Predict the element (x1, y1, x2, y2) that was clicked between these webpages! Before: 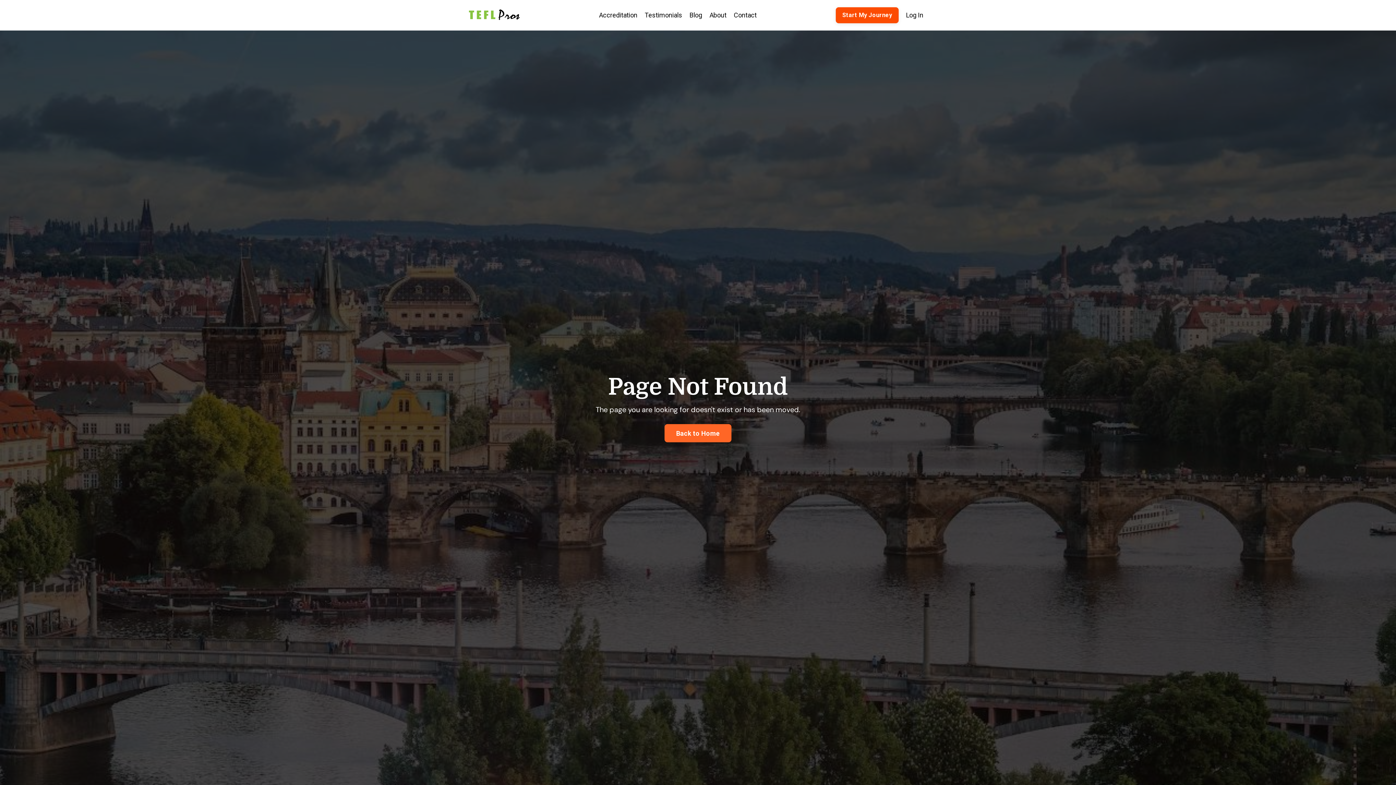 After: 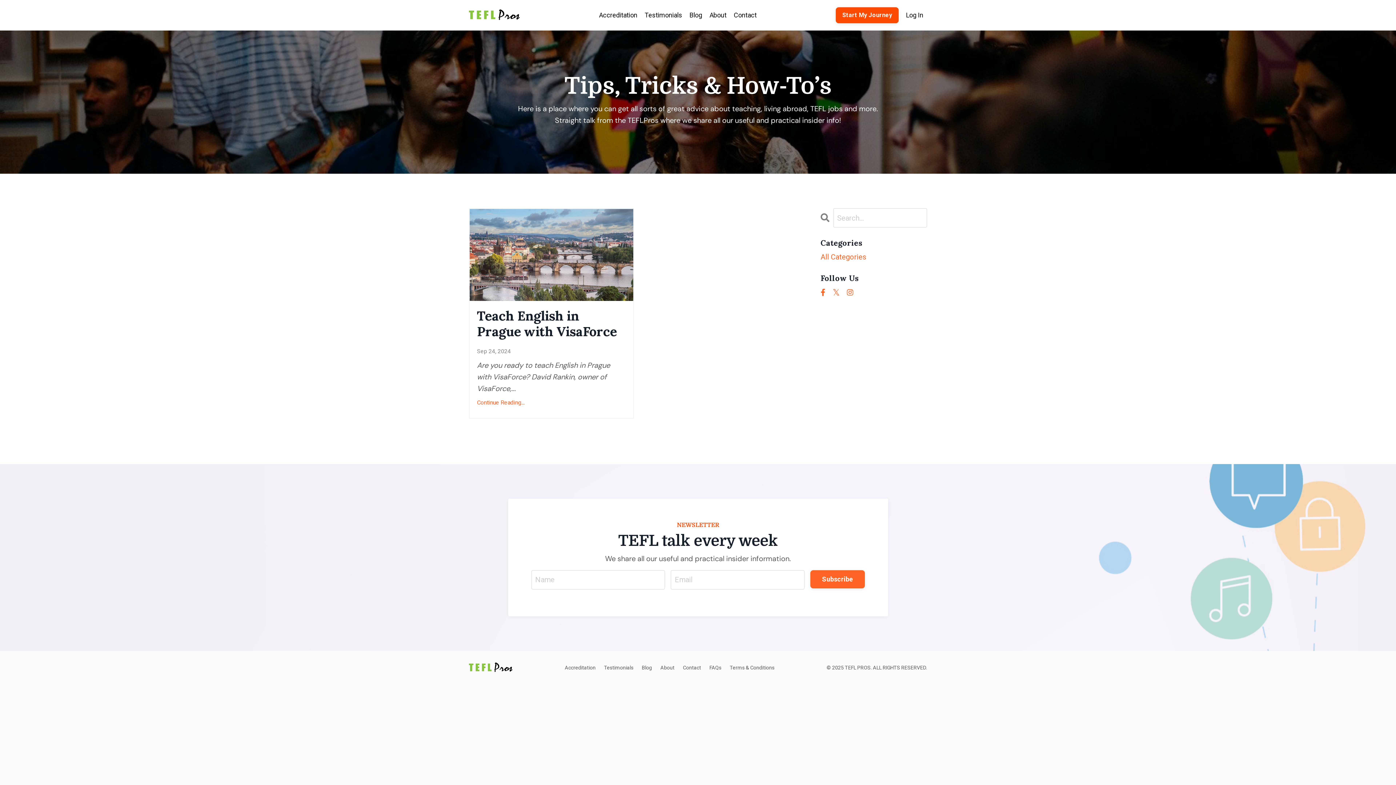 Action: bbox: (689, 10, 702, 20) label: Blog